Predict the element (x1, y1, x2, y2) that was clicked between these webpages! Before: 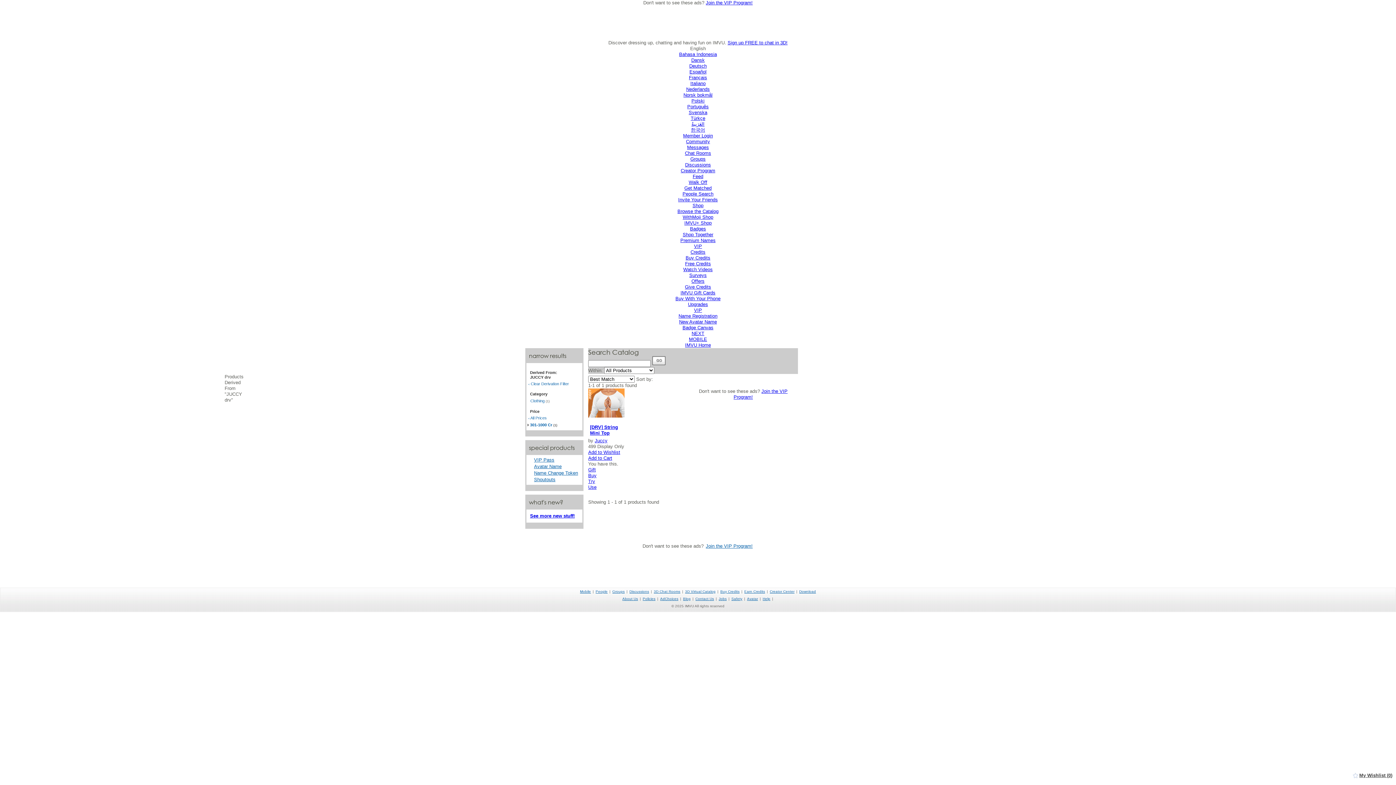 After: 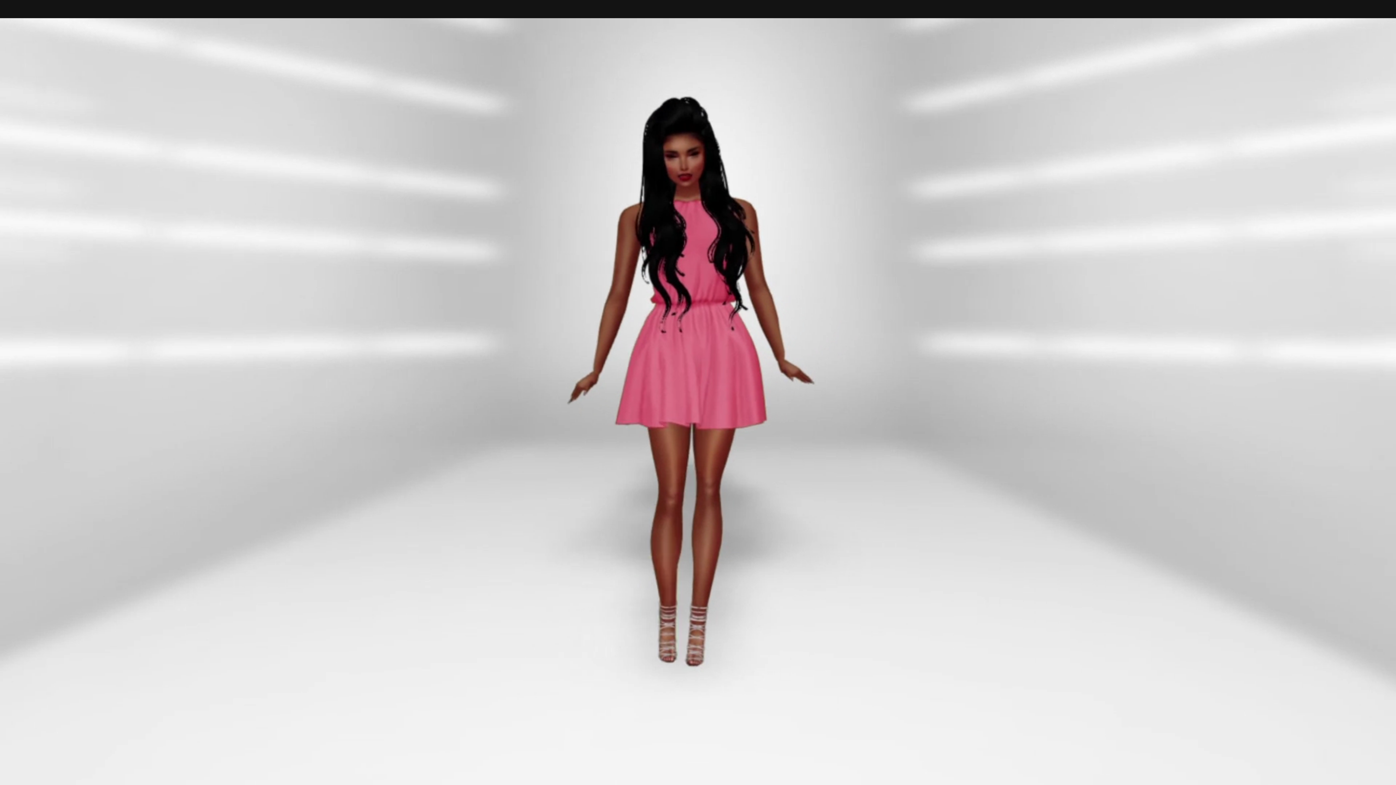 Action: label: My Wishlist (0) bbox: (1359, 773, 1392, 778)